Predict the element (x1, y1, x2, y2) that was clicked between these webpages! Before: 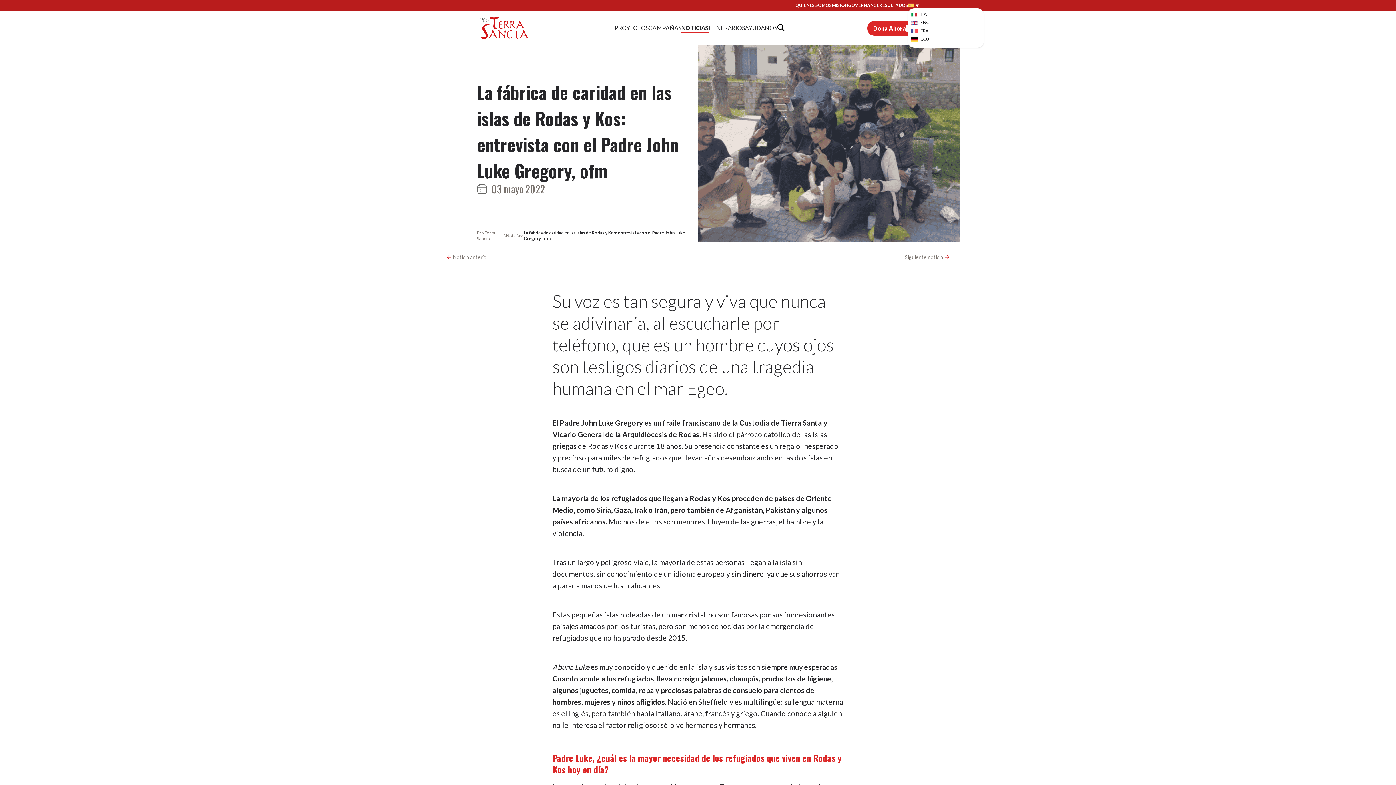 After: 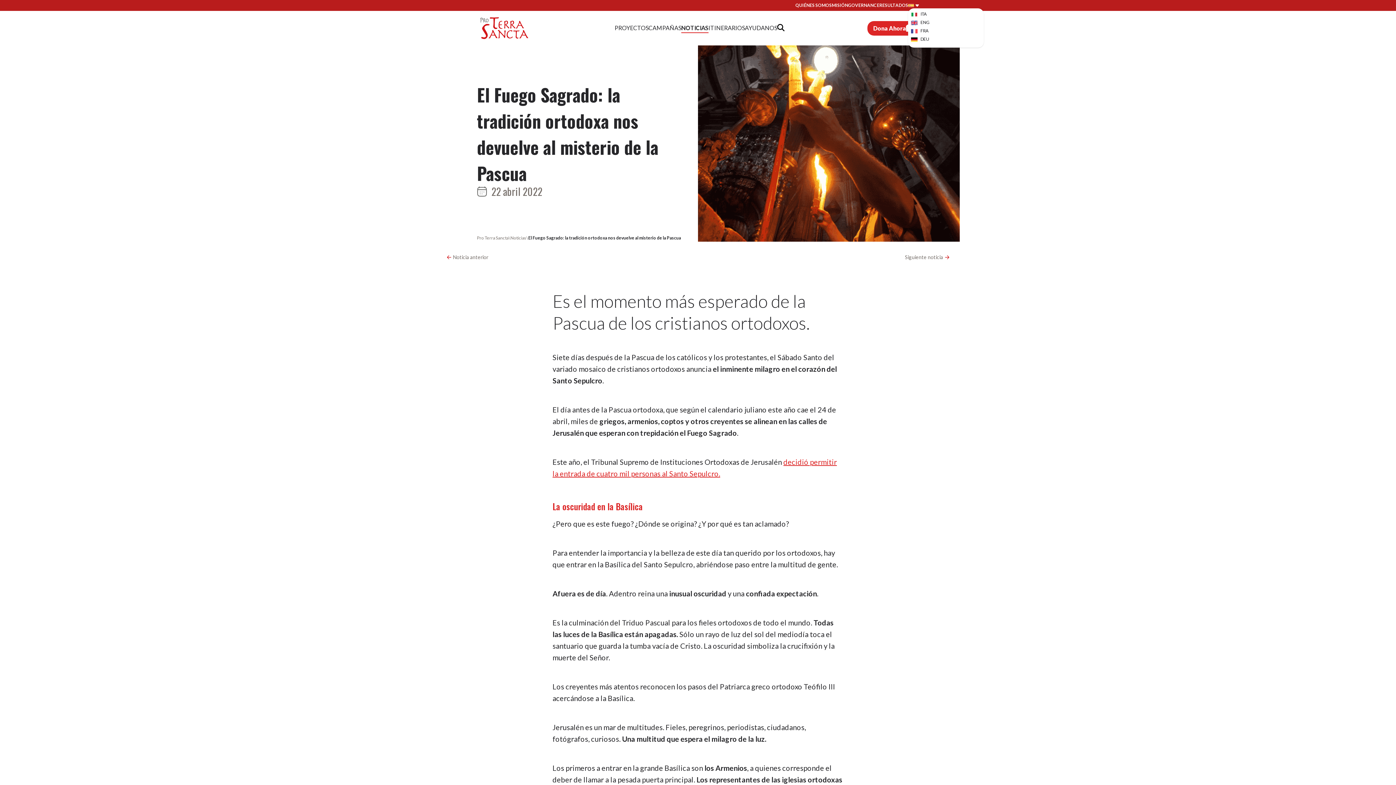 Action: label: Noticia anterior bbox: (445, 253, 488, 261)